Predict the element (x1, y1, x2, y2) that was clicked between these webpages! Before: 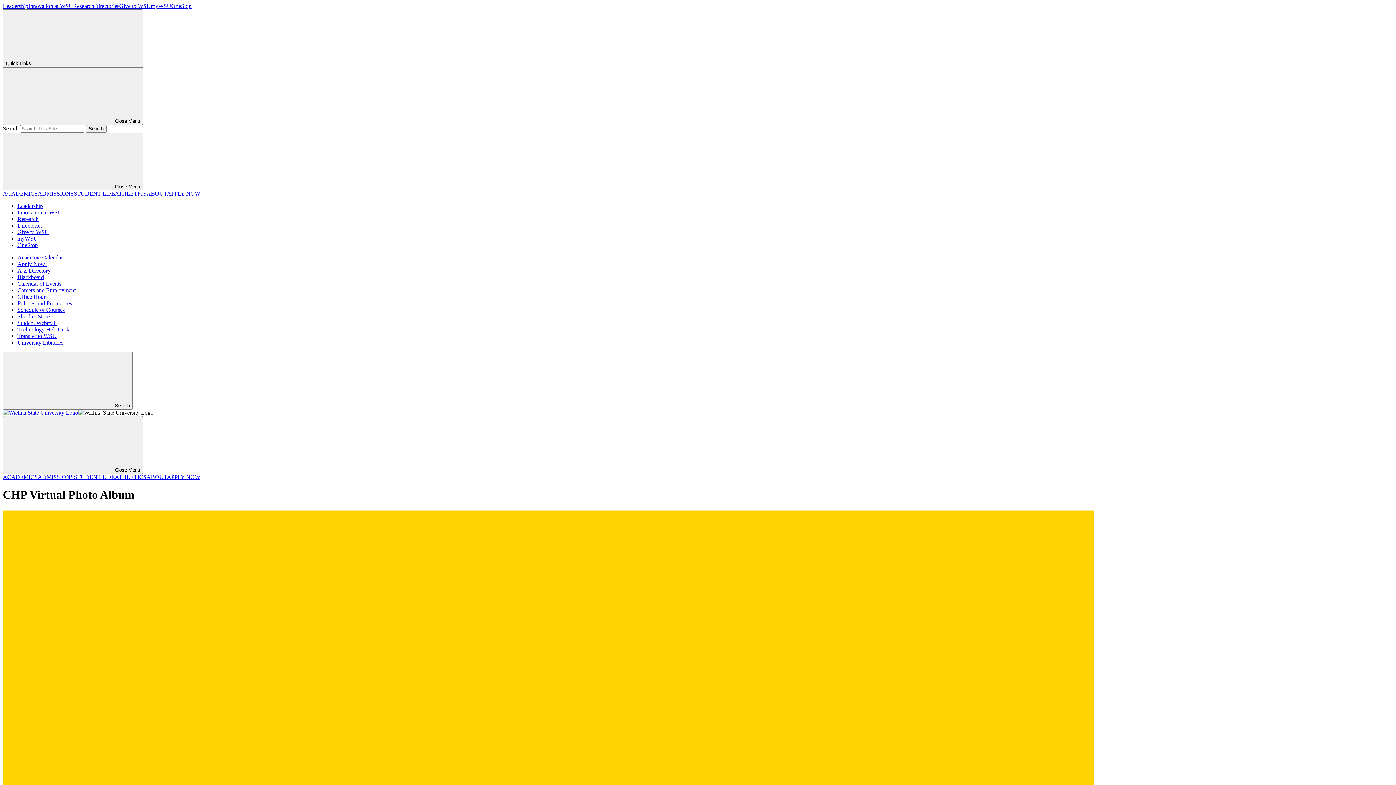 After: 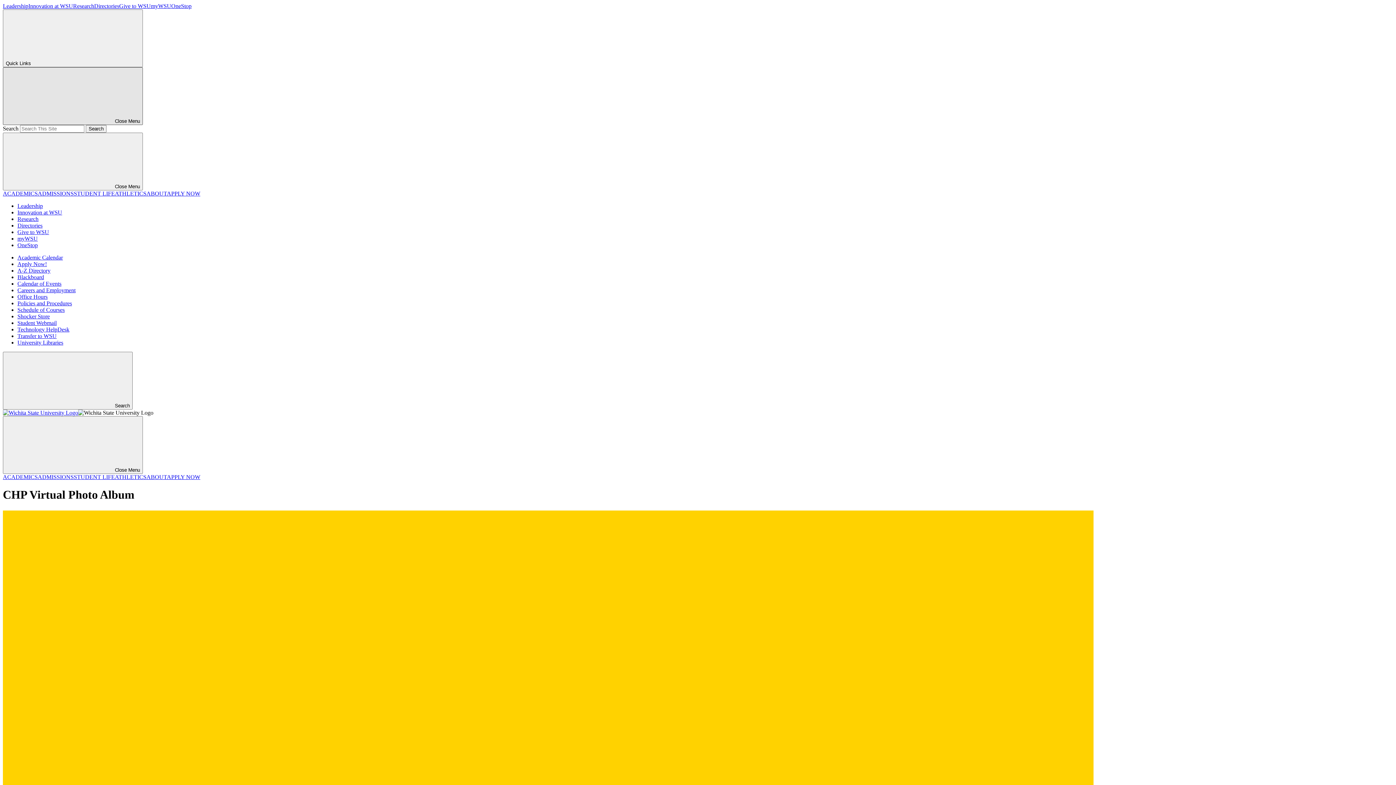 Action: bbox: (2, 67, 142, 125) label: Close Menu